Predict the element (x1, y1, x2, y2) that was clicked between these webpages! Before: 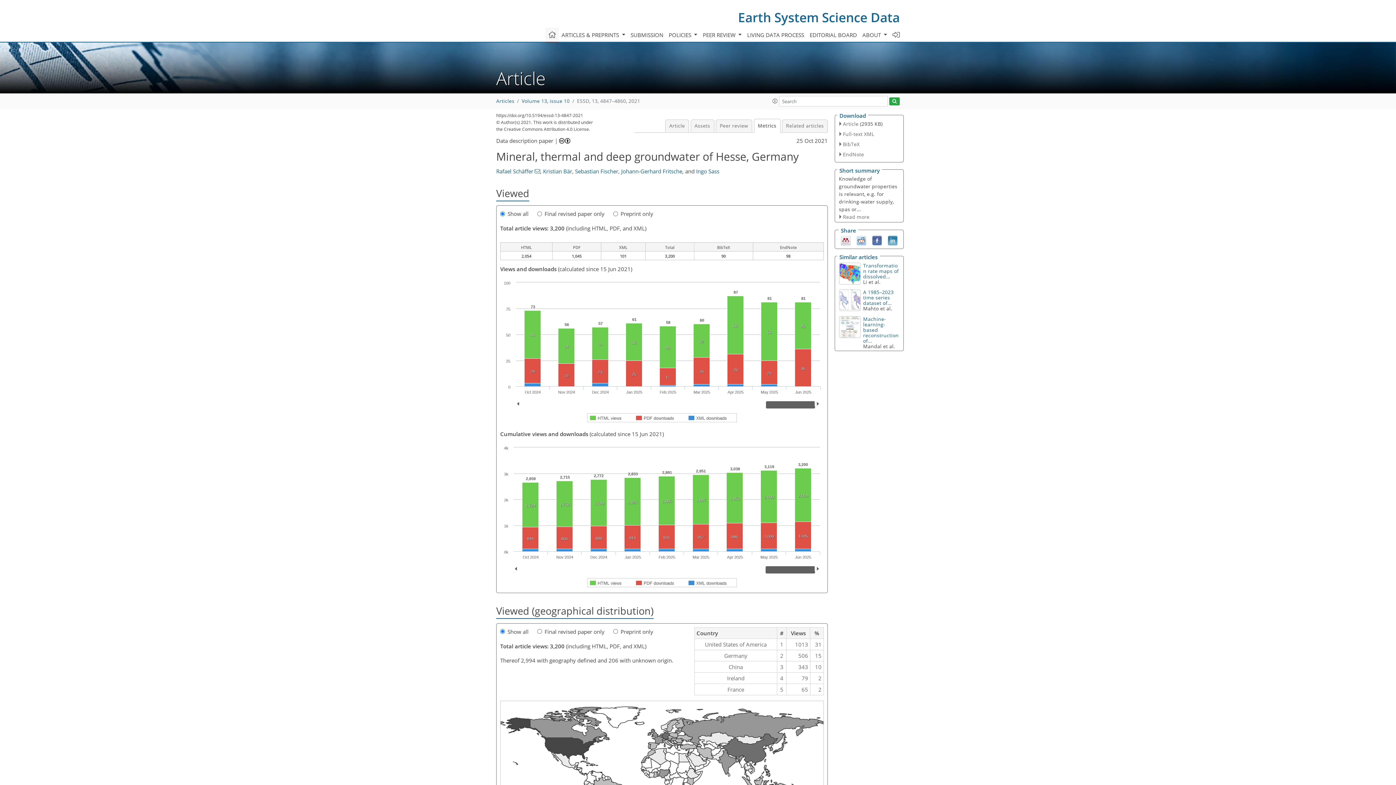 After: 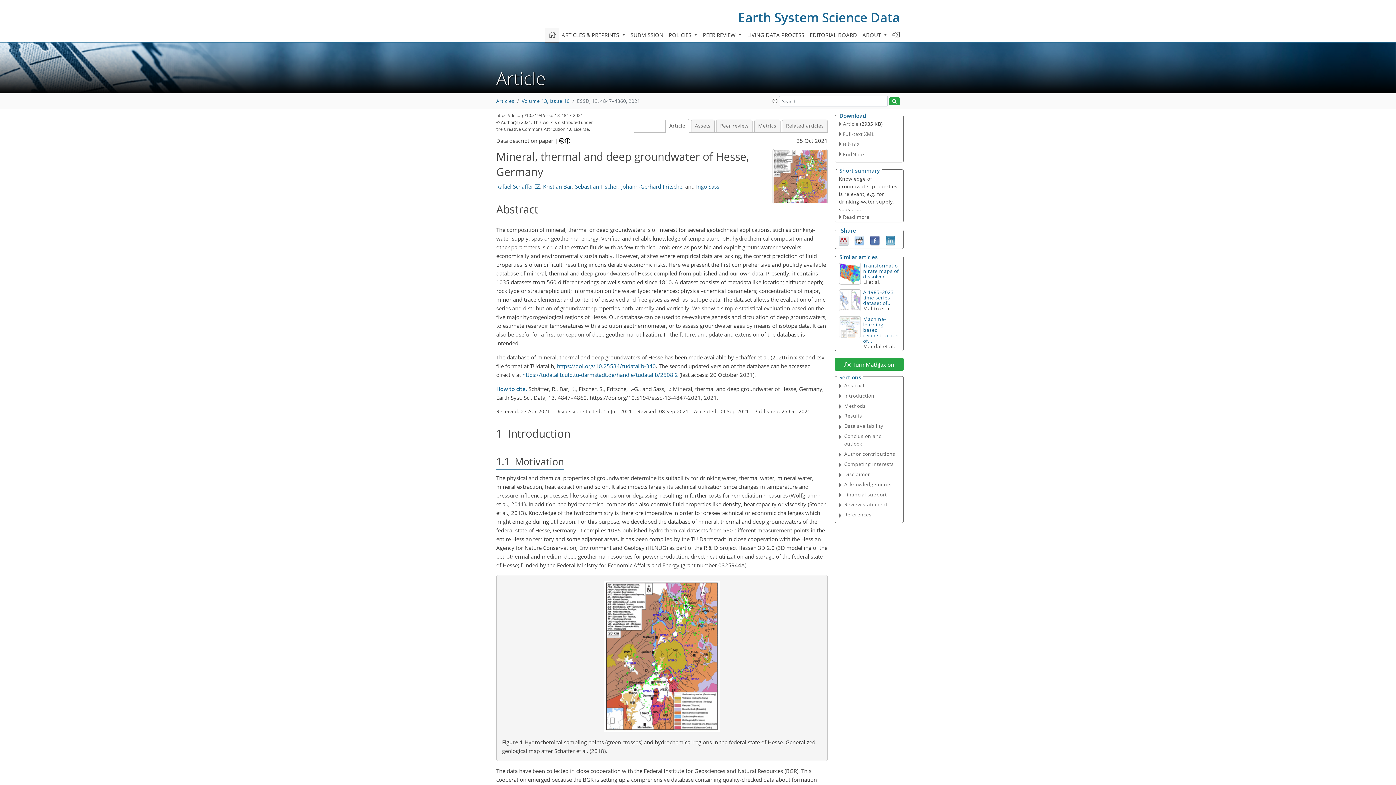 Action: label: Article bbox: (665, 119, 689, 132)